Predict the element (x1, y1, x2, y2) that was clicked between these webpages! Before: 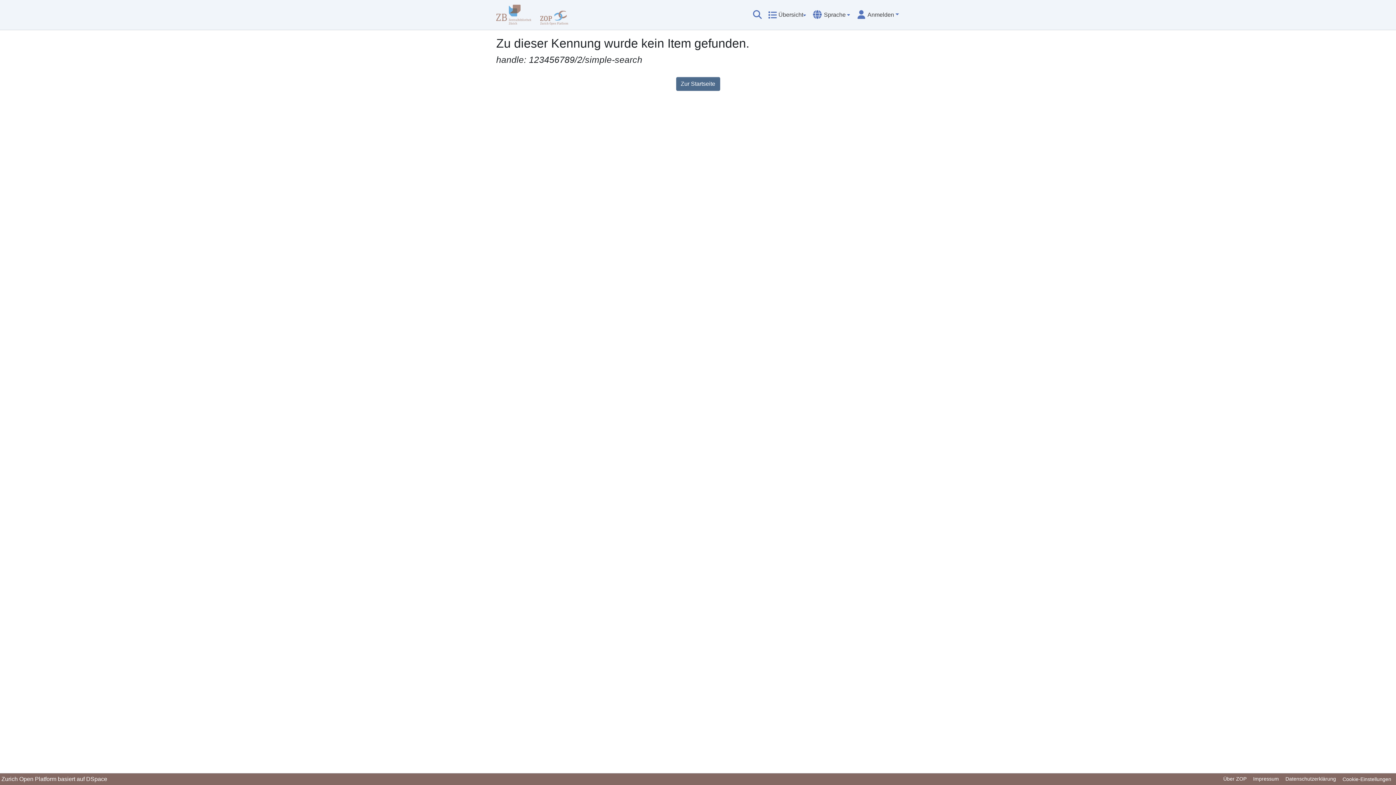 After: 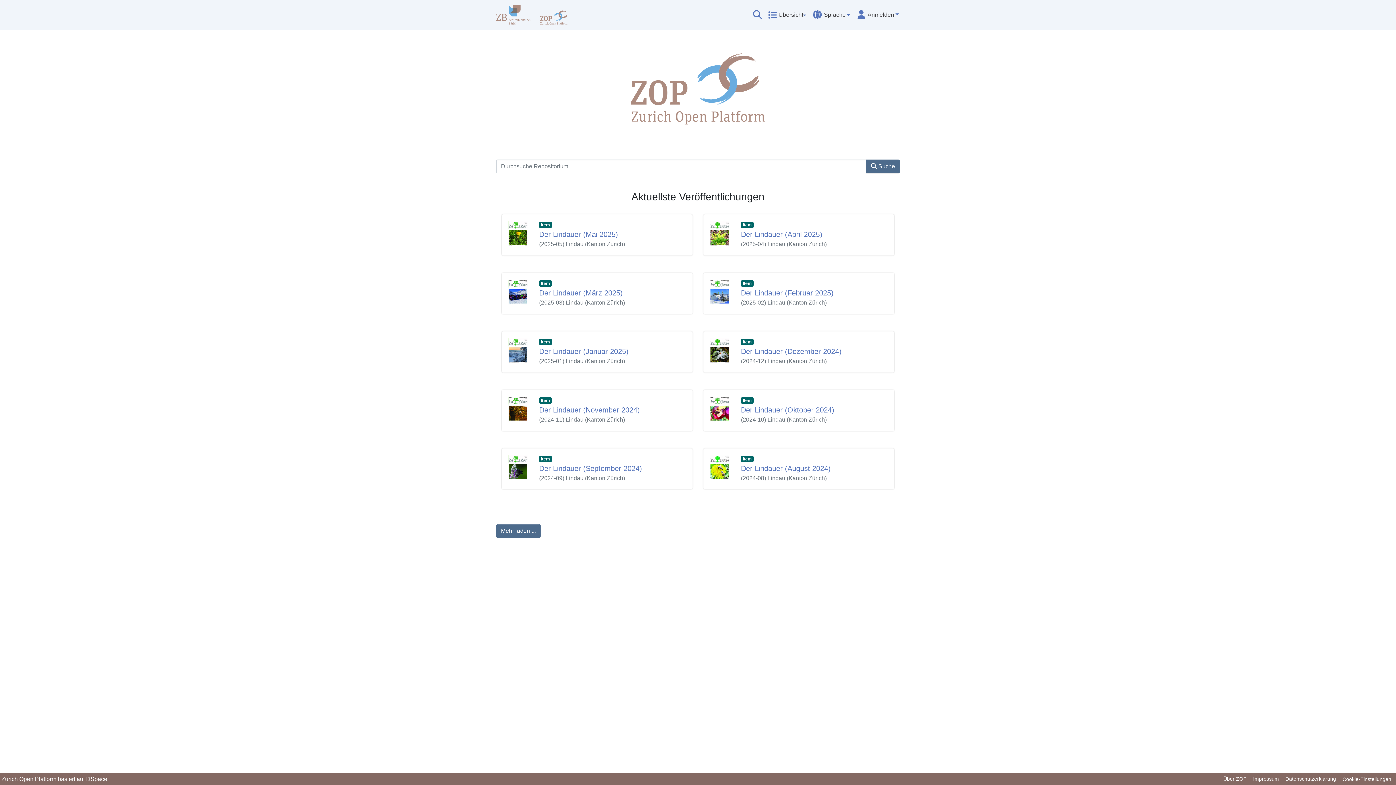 Action: label: Zur Startseite bbox: (676, 77, 720, 90)